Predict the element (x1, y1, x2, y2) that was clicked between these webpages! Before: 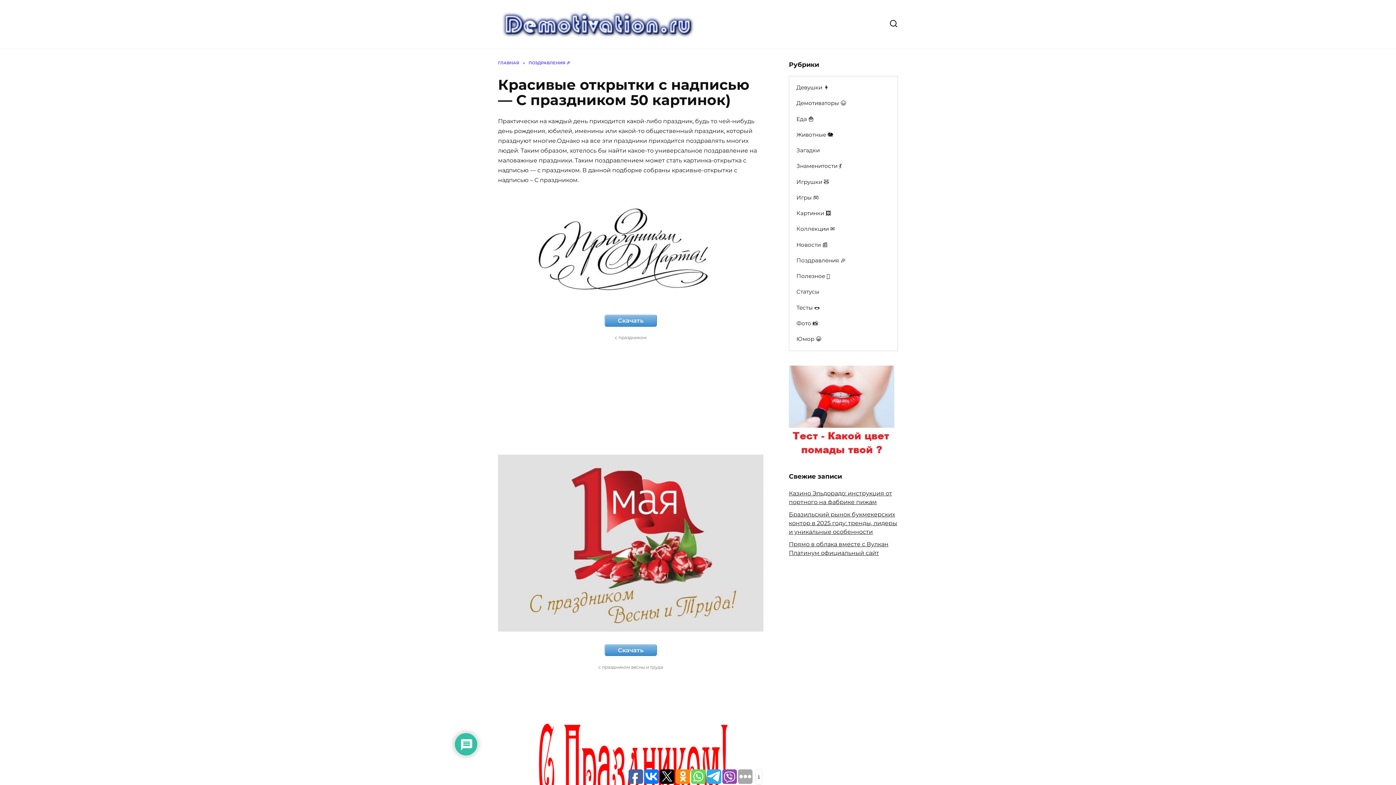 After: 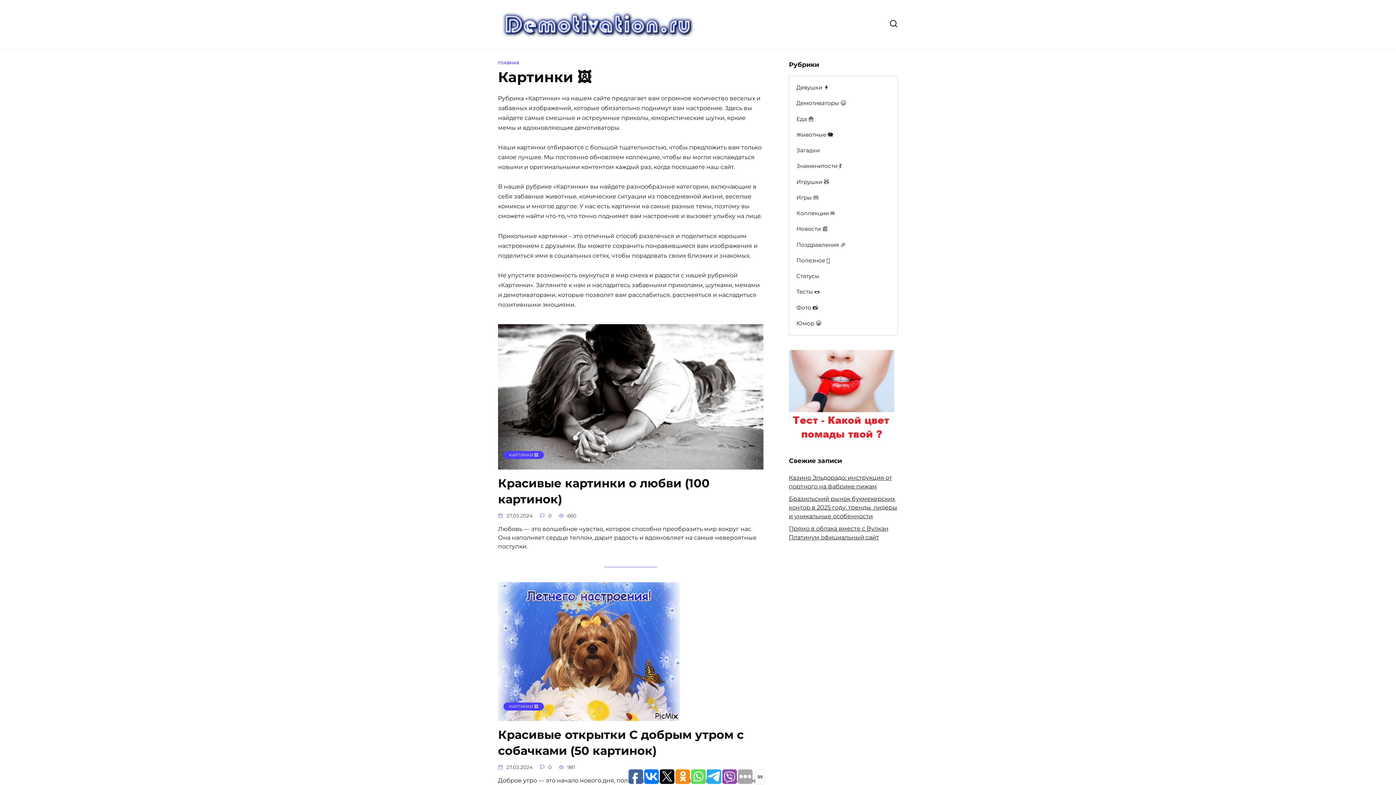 Action: label: Картинки 🖼 bbox: (789, 205, 838, 221)